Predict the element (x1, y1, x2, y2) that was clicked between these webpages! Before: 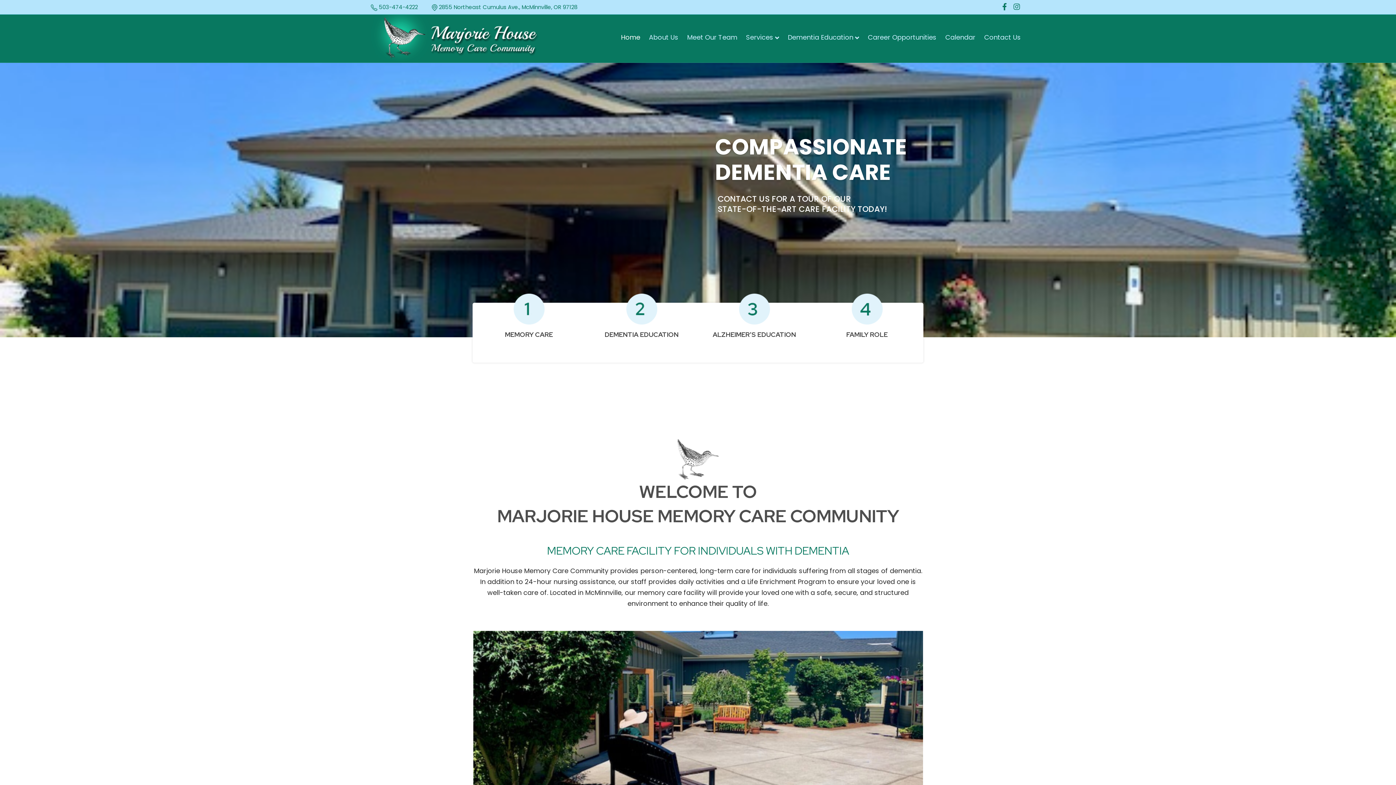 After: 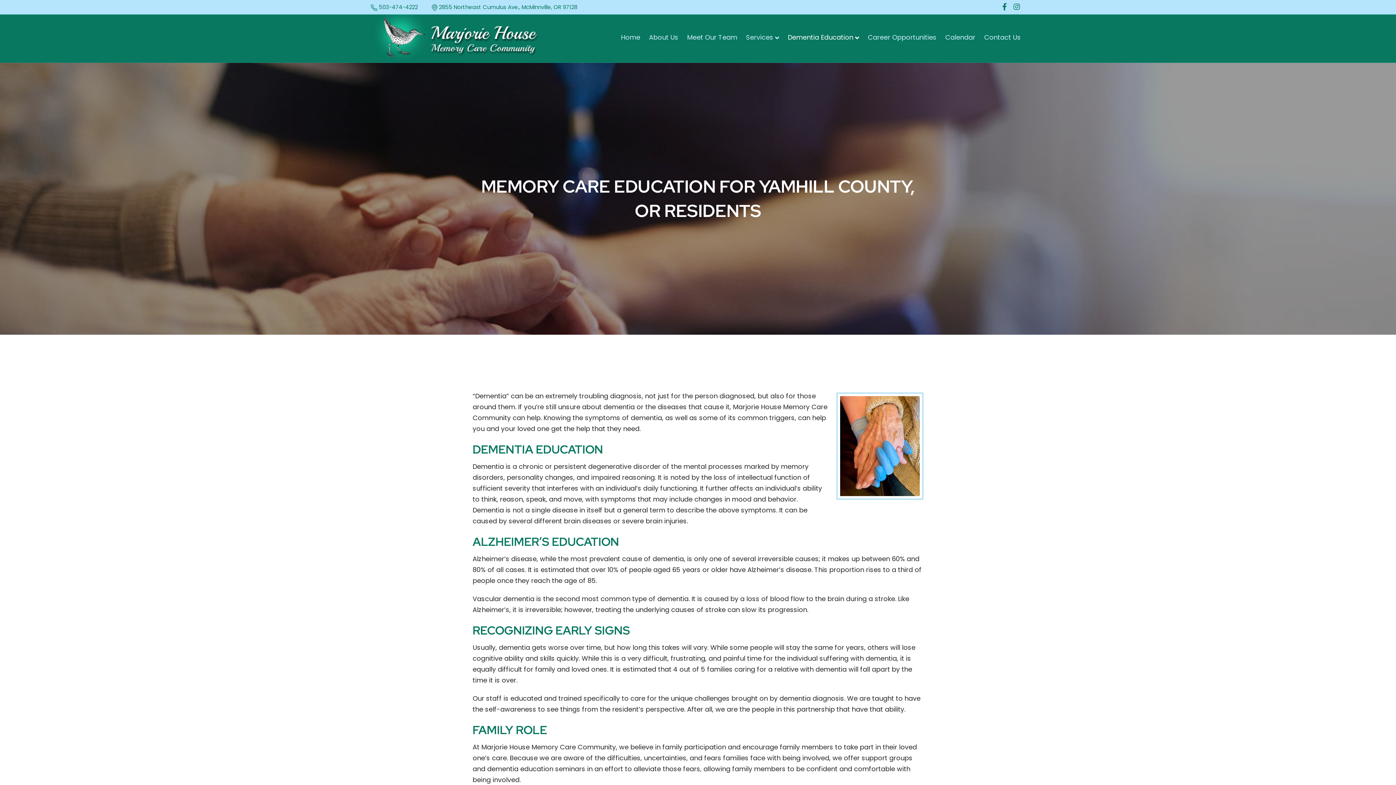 Action: bbox: (783, 27, 863, 47) label: Dementia Education